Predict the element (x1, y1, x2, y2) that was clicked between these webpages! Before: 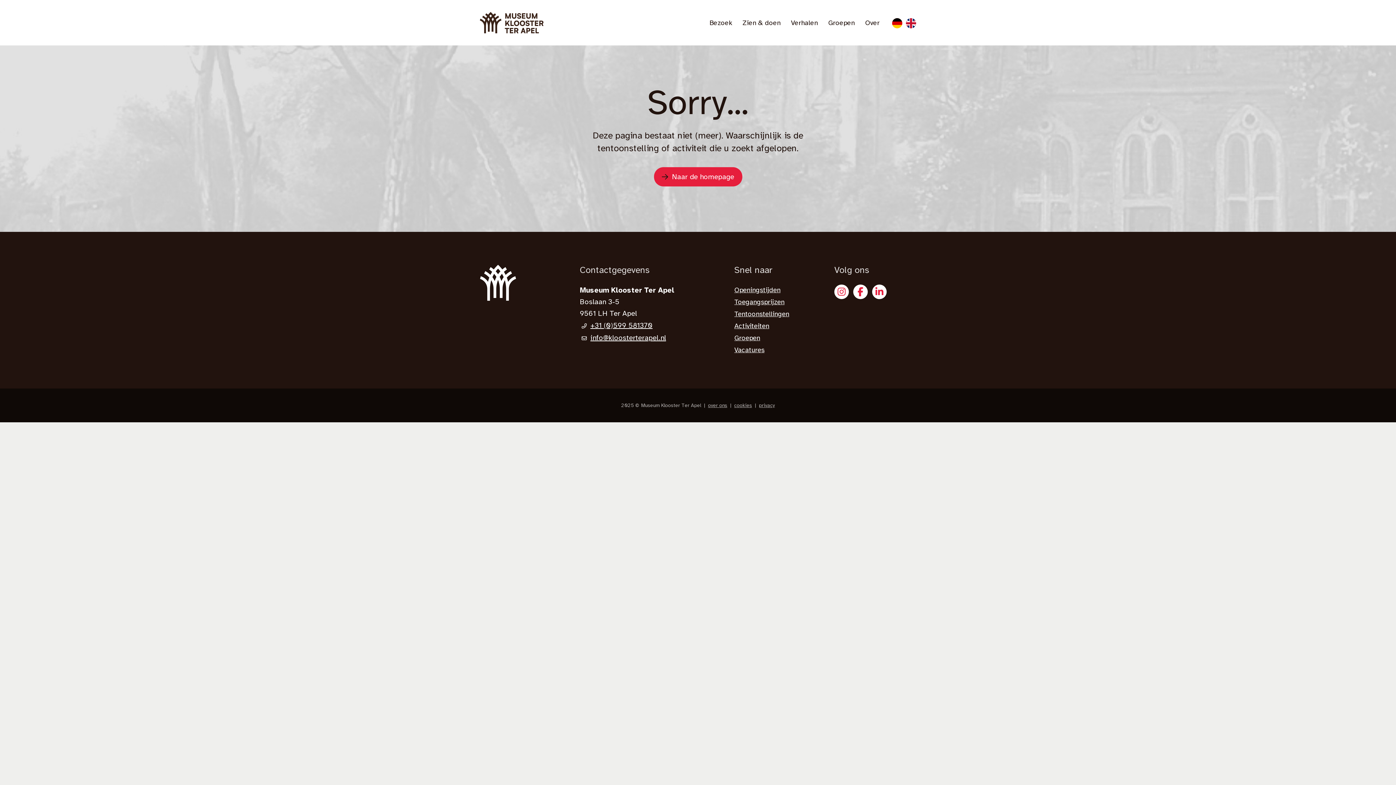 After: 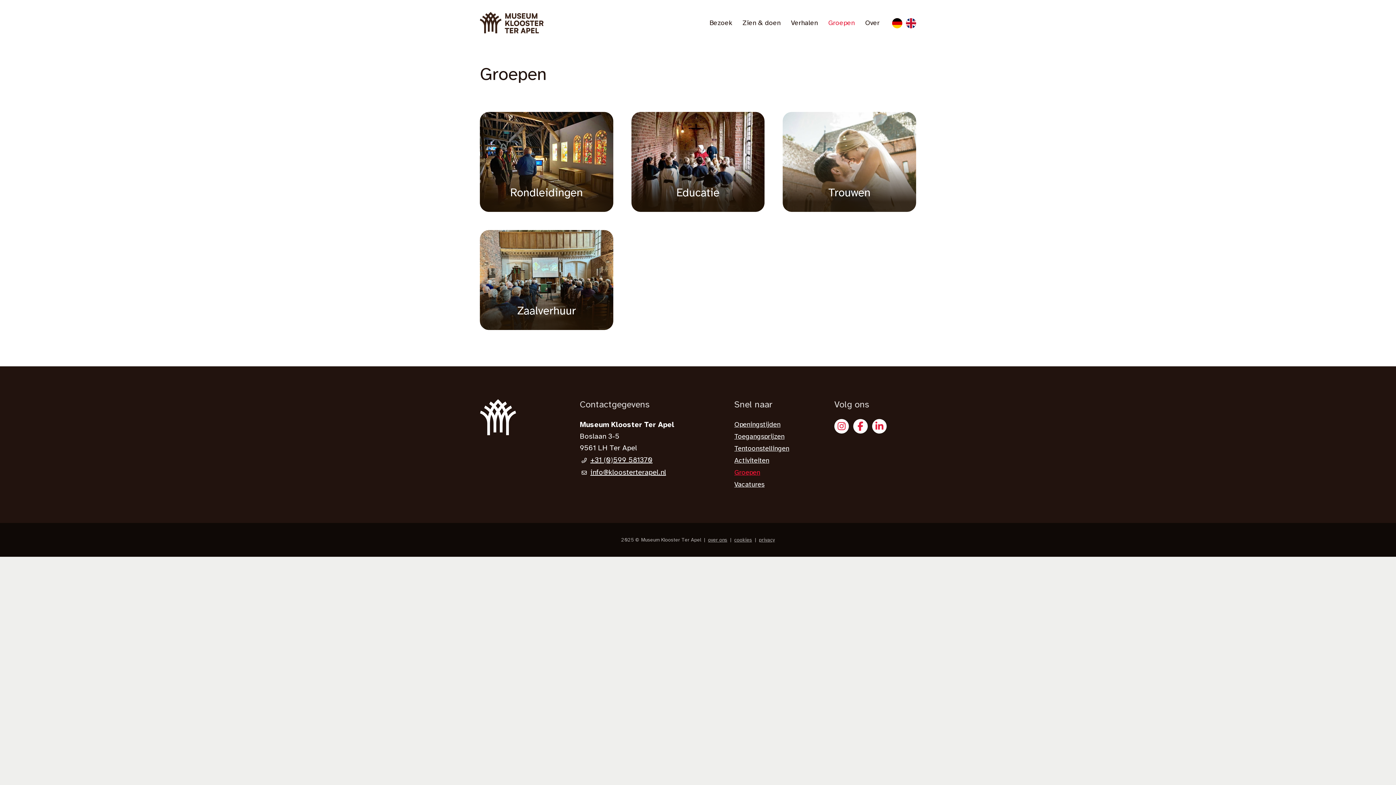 Action: bbox: (730, 332, 764, 344) label: Groepen